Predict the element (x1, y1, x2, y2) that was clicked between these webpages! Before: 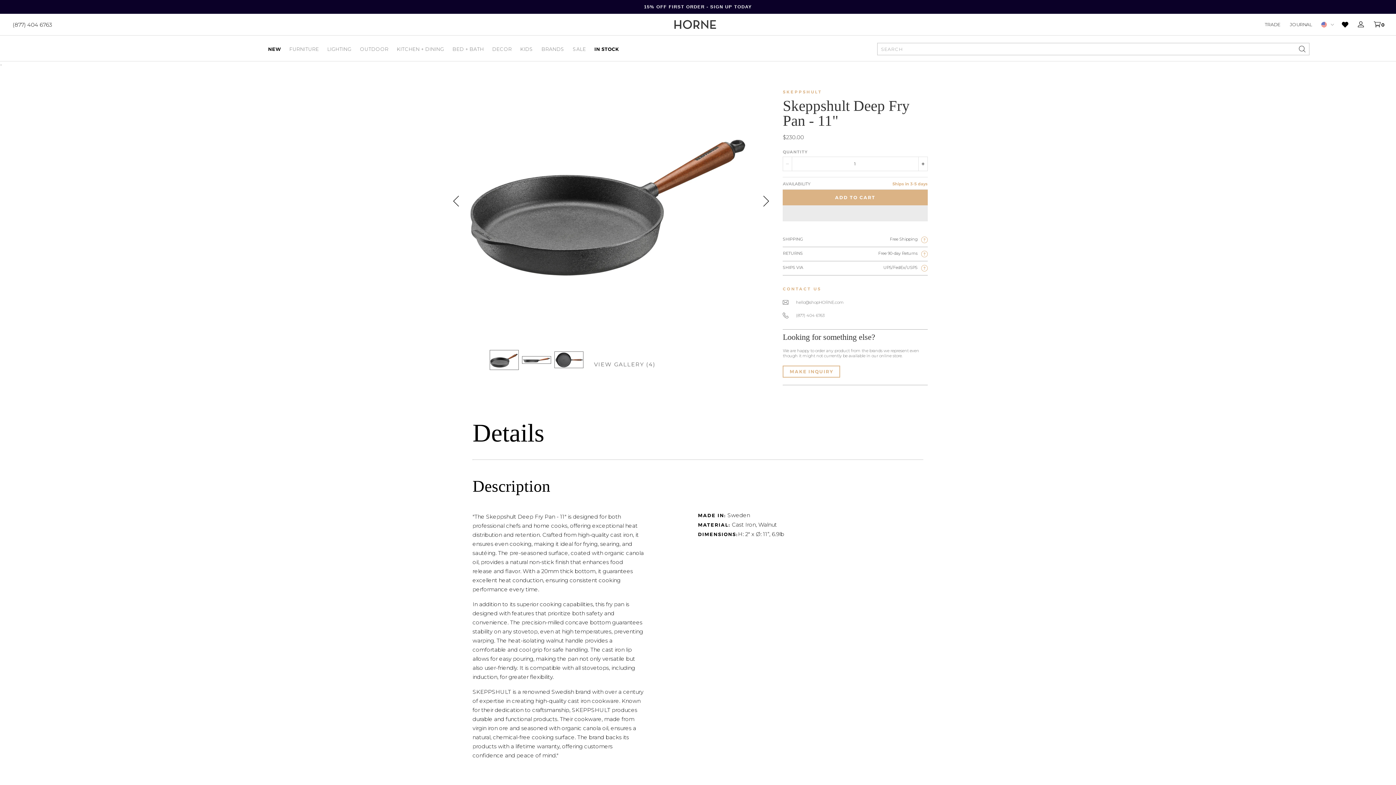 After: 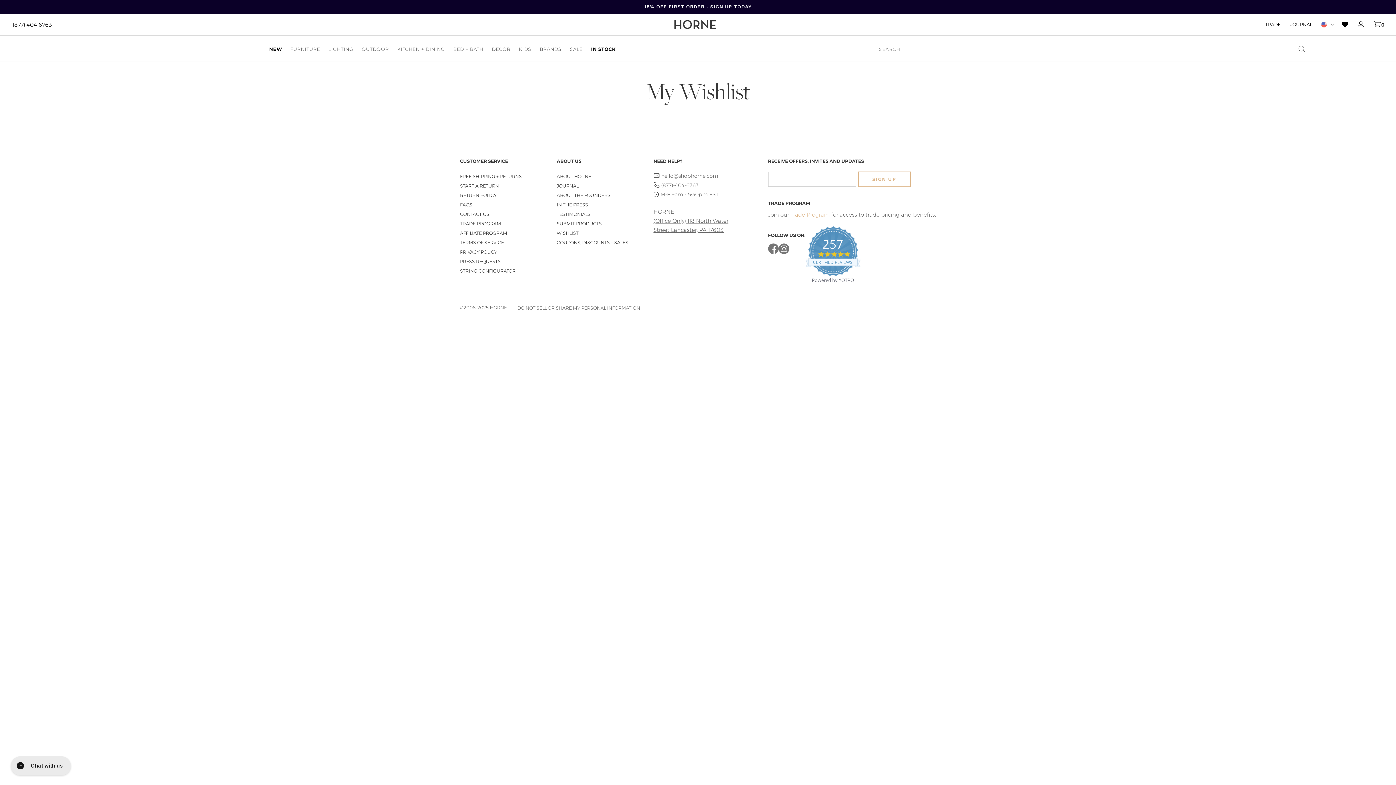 Action: bbox: (1340, 19, 1350, 29)